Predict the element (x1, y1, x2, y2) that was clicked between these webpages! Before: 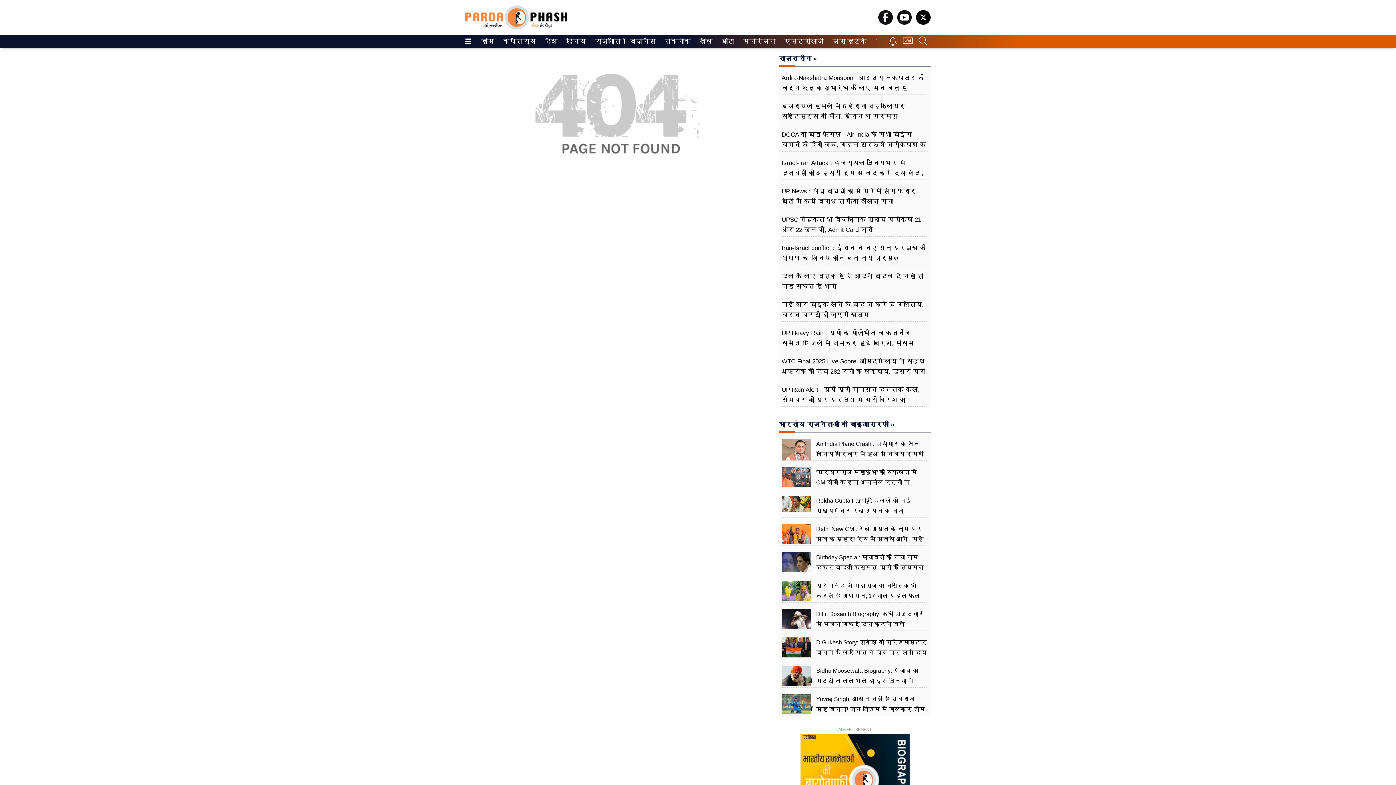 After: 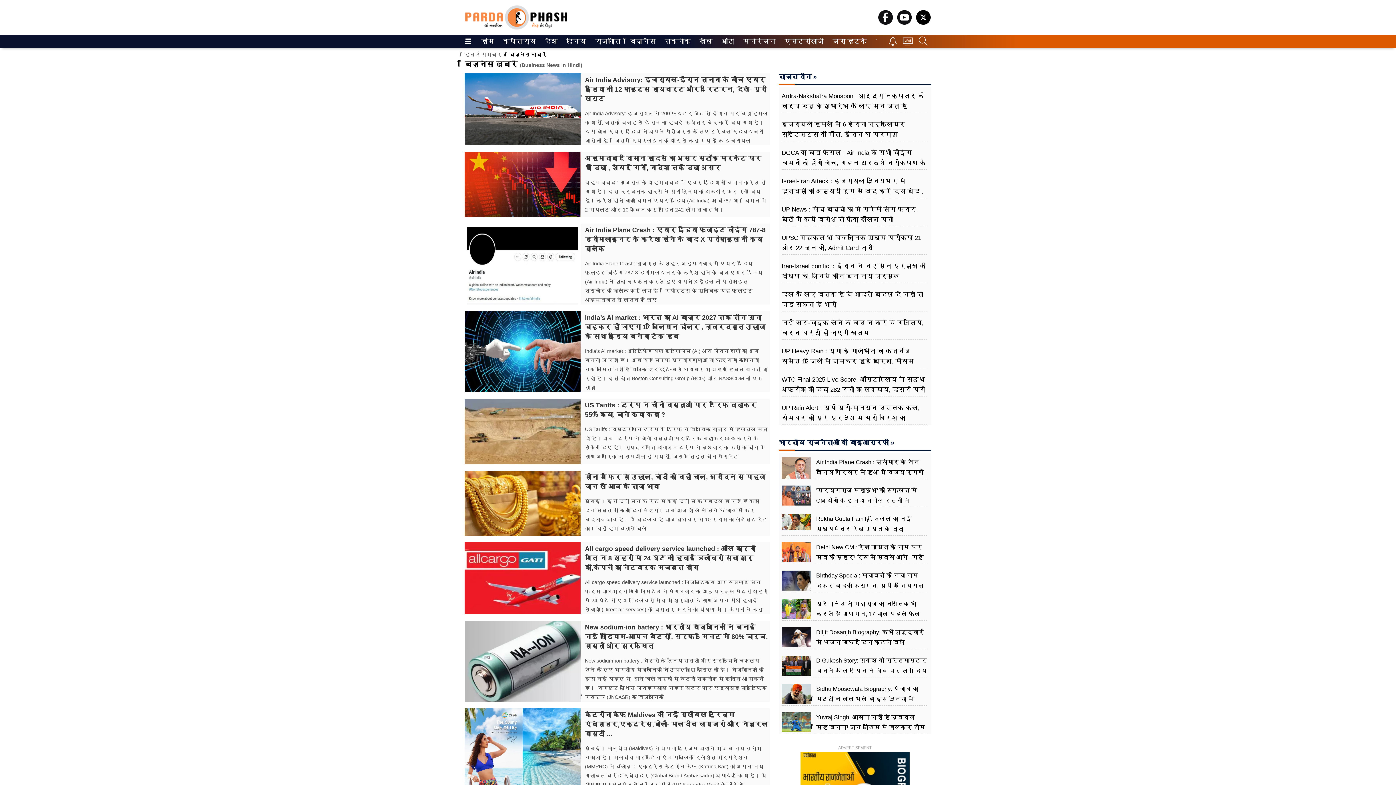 Action: bbox: (629, 35, 652, 48) label: बिज़नेस